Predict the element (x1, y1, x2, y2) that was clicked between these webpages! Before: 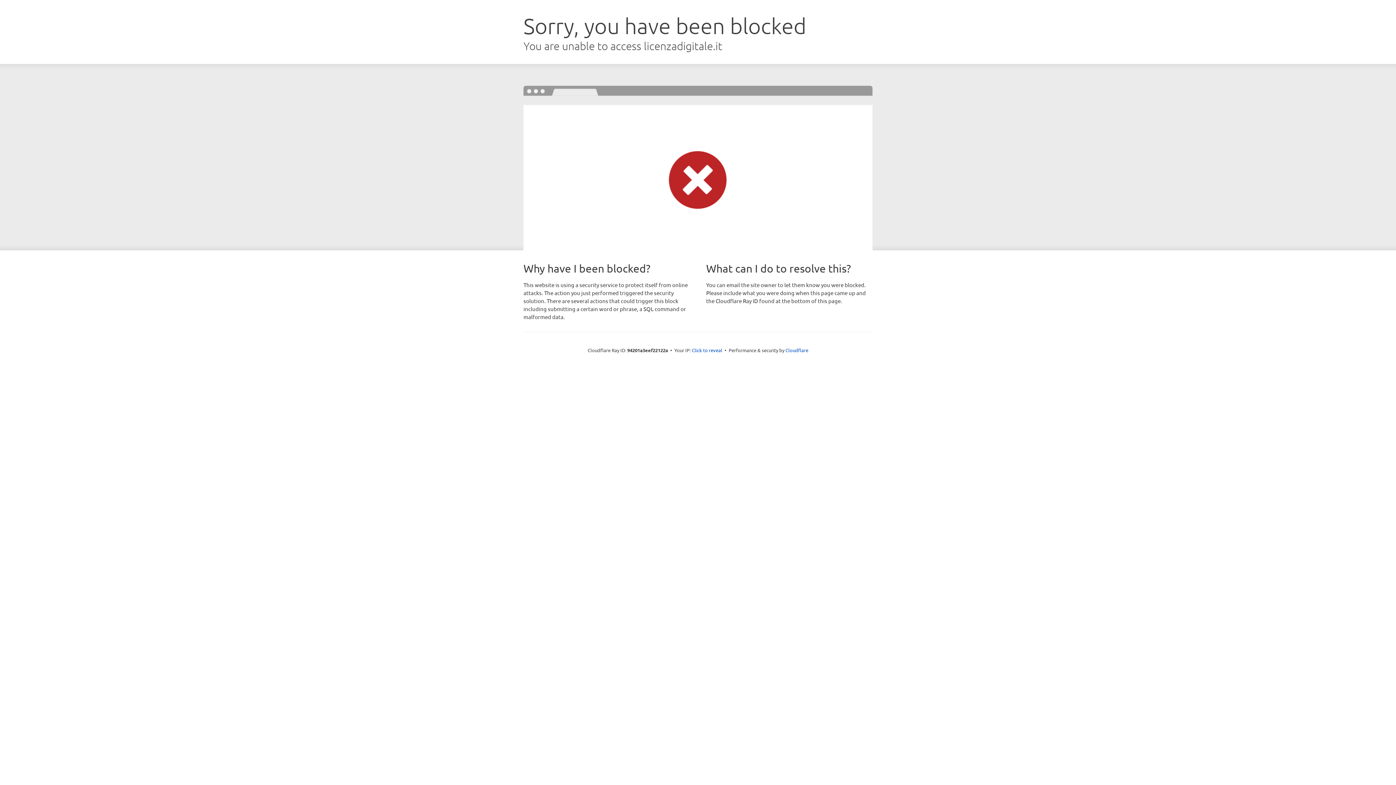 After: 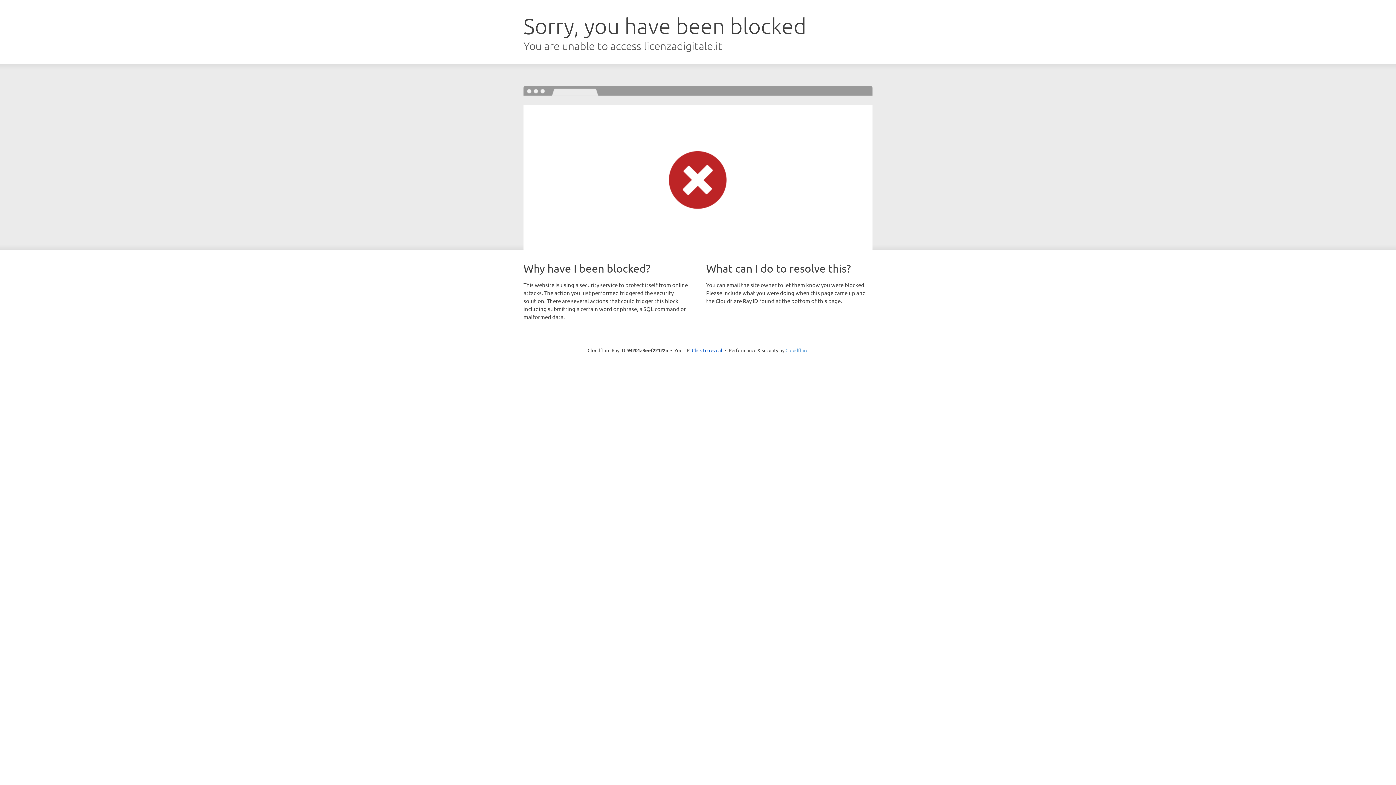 Action: bbox: (785, 347, 808, 353) label: Cloudflare